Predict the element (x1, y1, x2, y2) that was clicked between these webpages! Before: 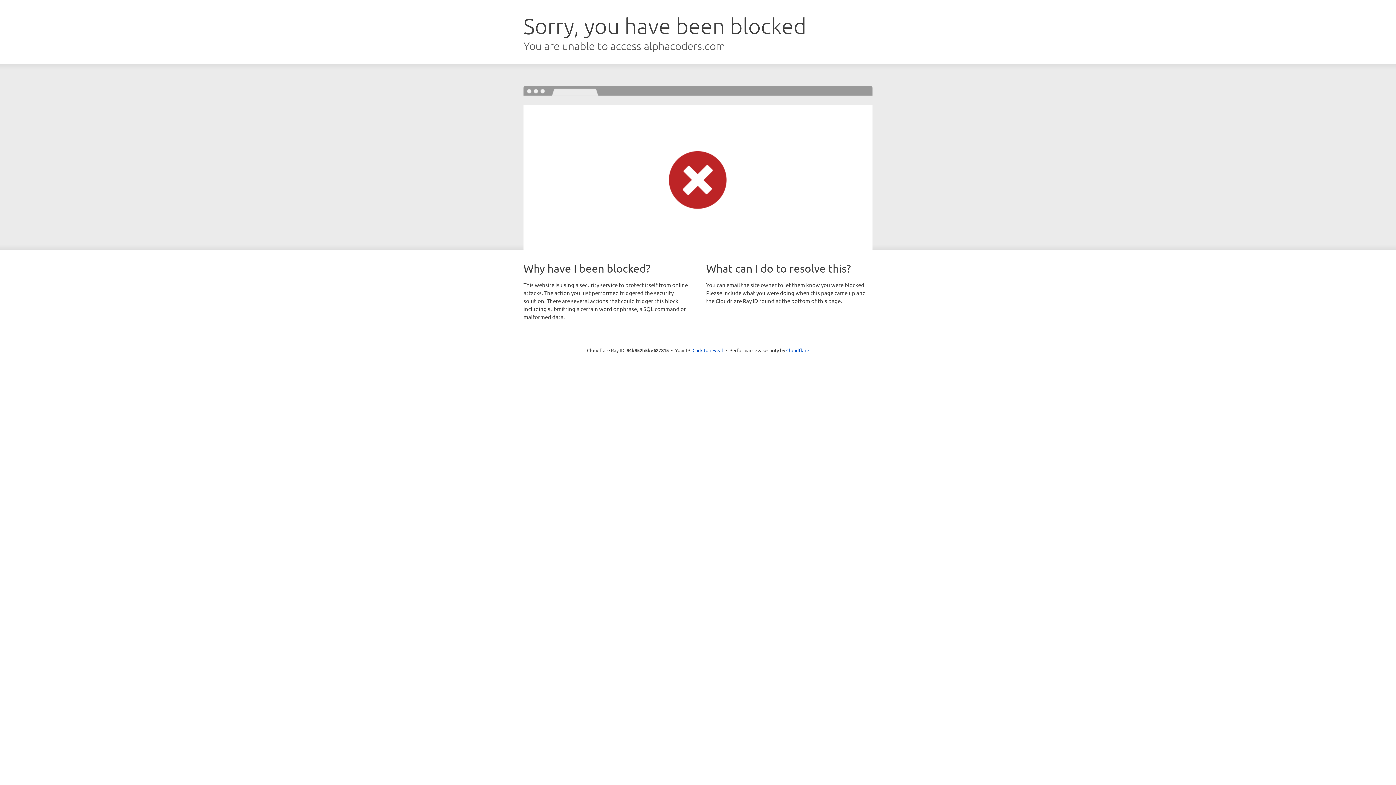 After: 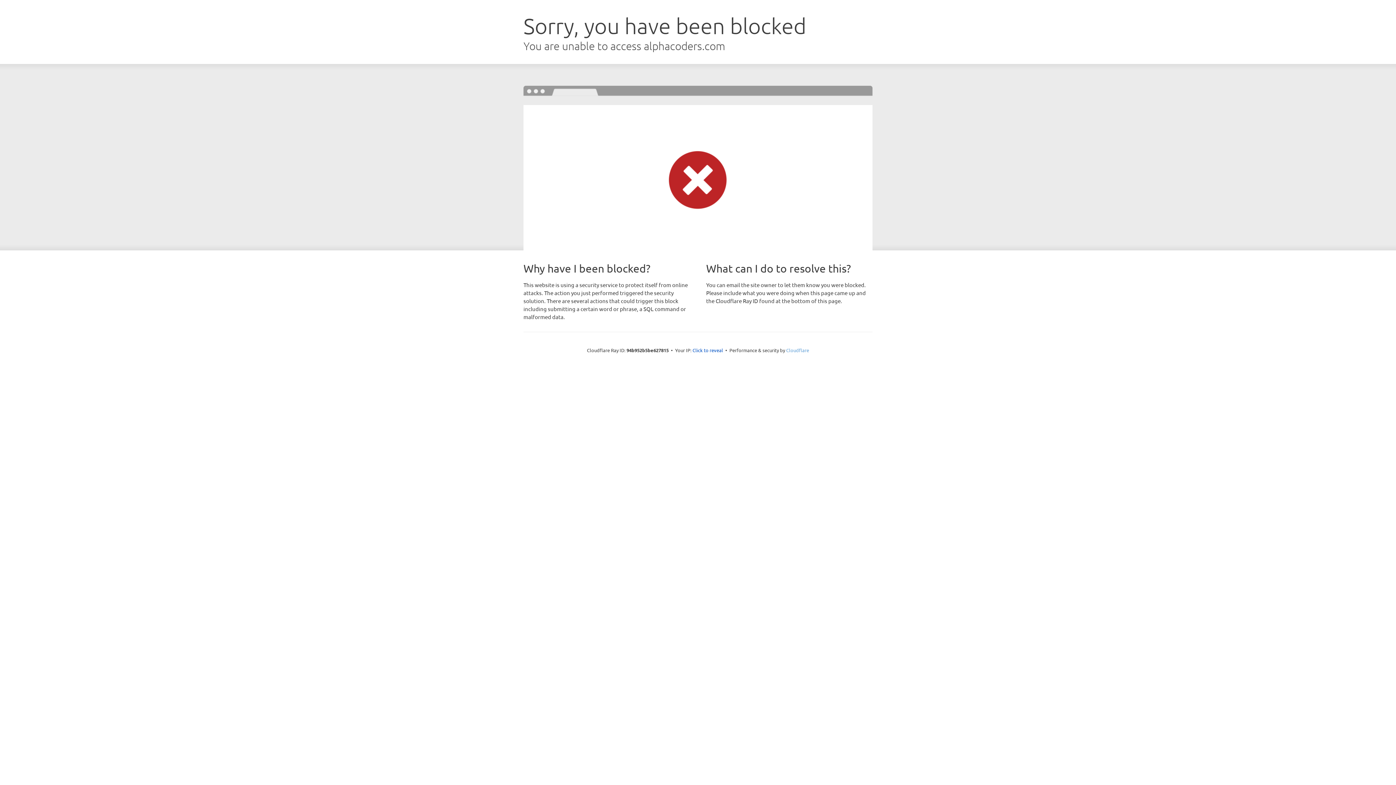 Action: label: Cloudflare bbox: (786, 347, 809, 353)